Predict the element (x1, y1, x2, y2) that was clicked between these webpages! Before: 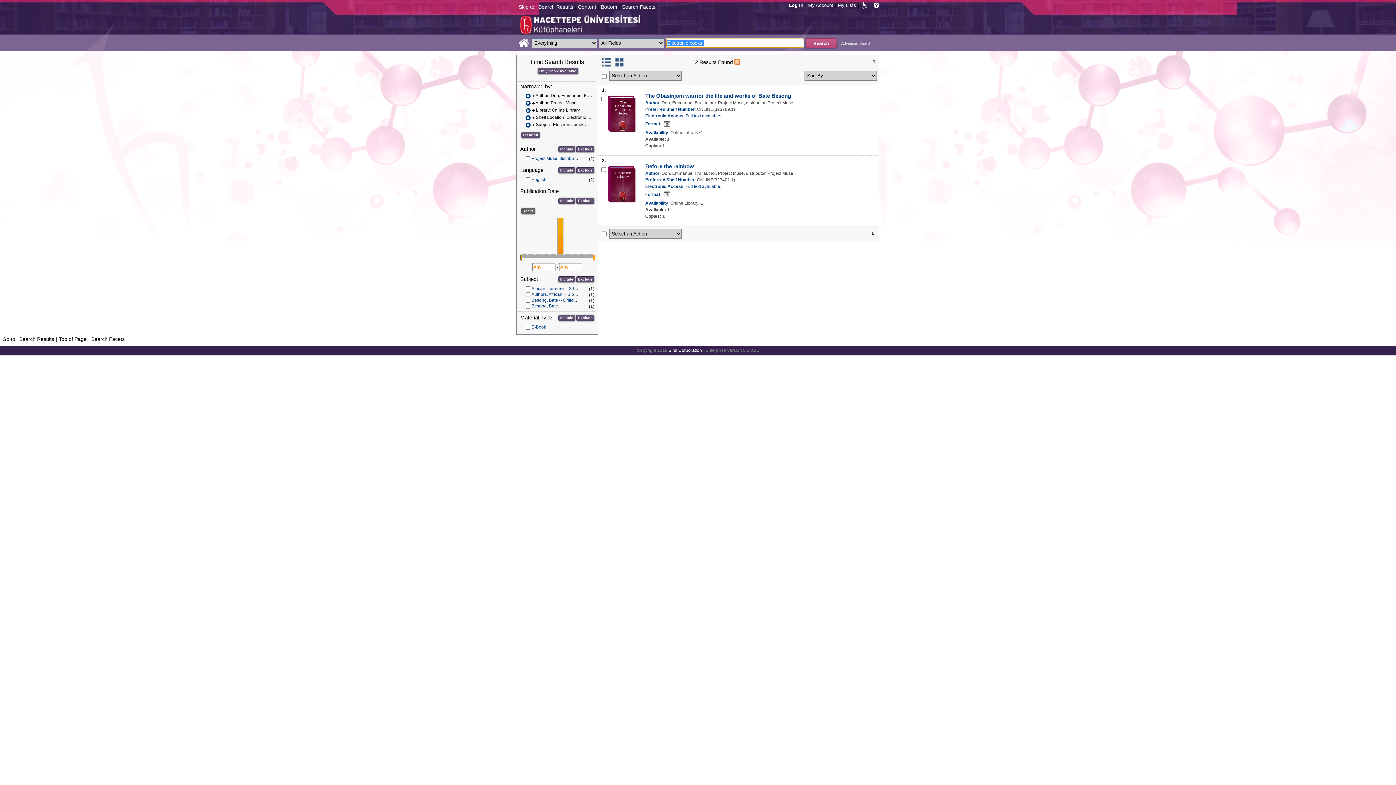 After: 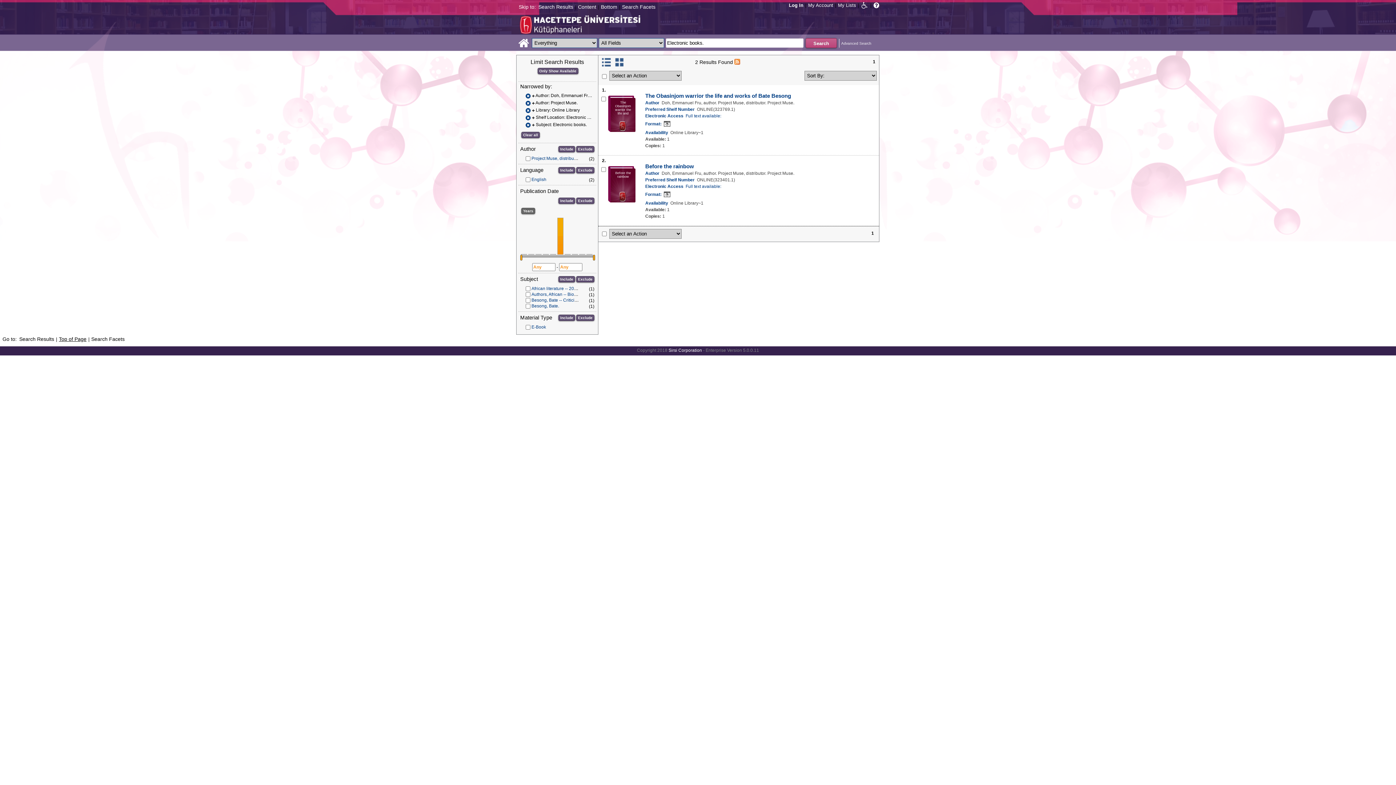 Action: bbox: (57, 334, 88, 343) label: Top of Page